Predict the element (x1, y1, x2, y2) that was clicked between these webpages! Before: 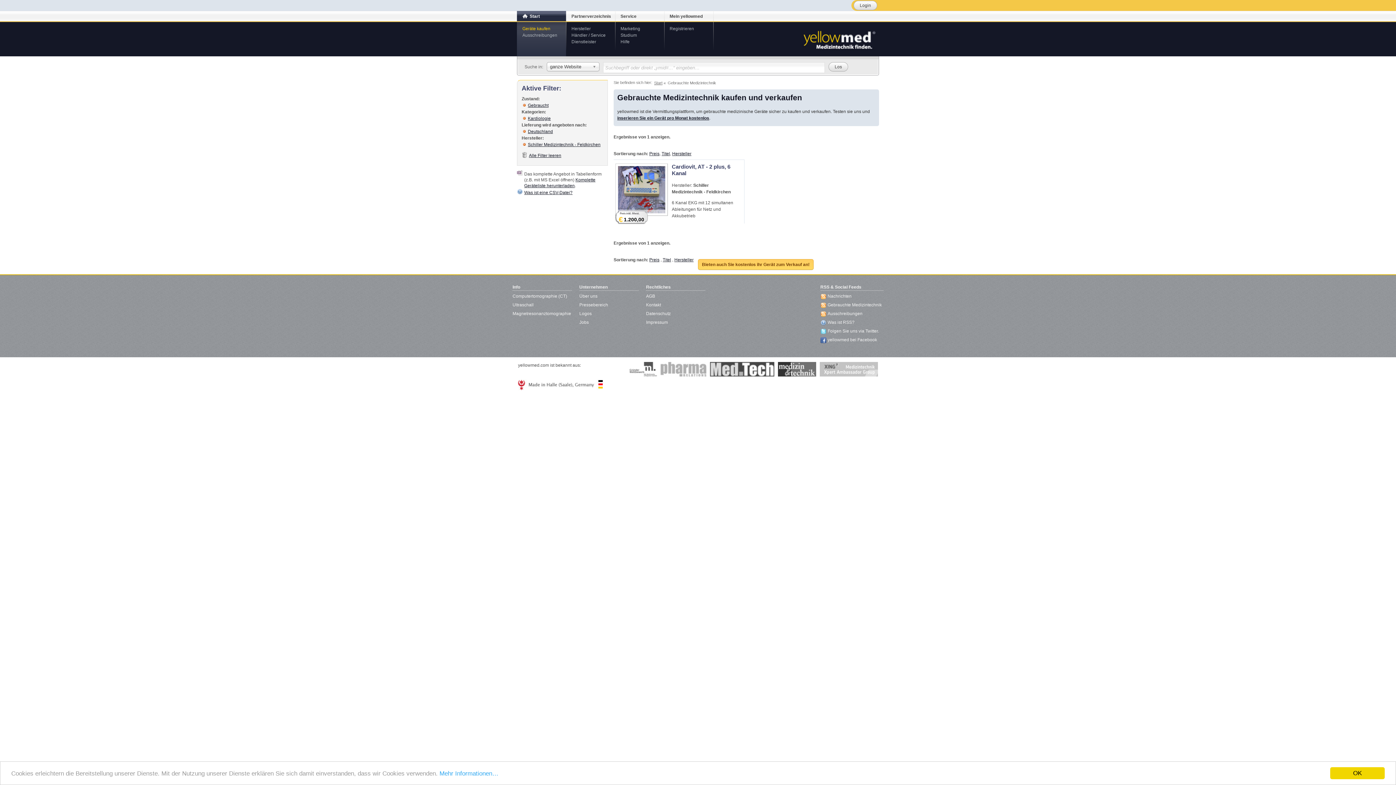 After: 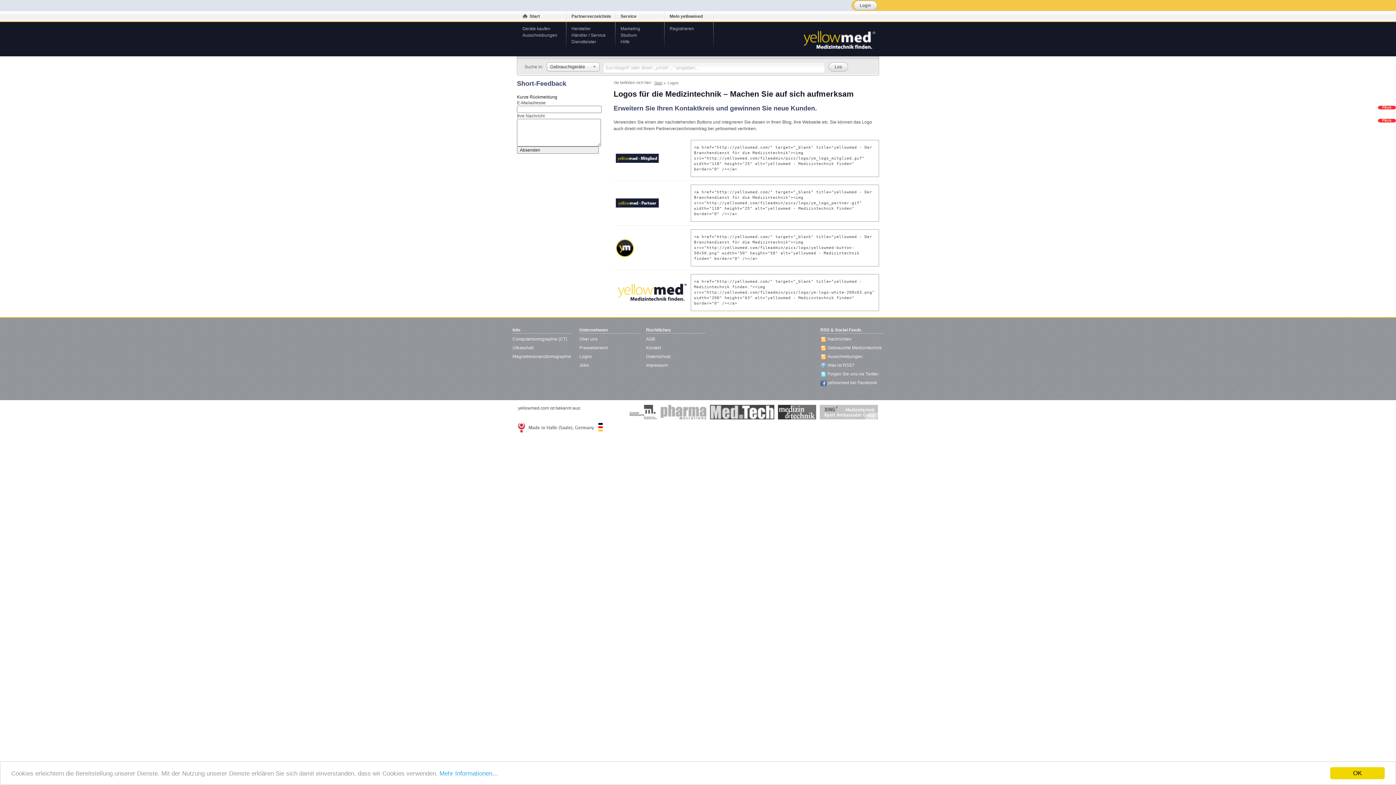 Action: bbox: (579, 311, 591, 316) label: Logos